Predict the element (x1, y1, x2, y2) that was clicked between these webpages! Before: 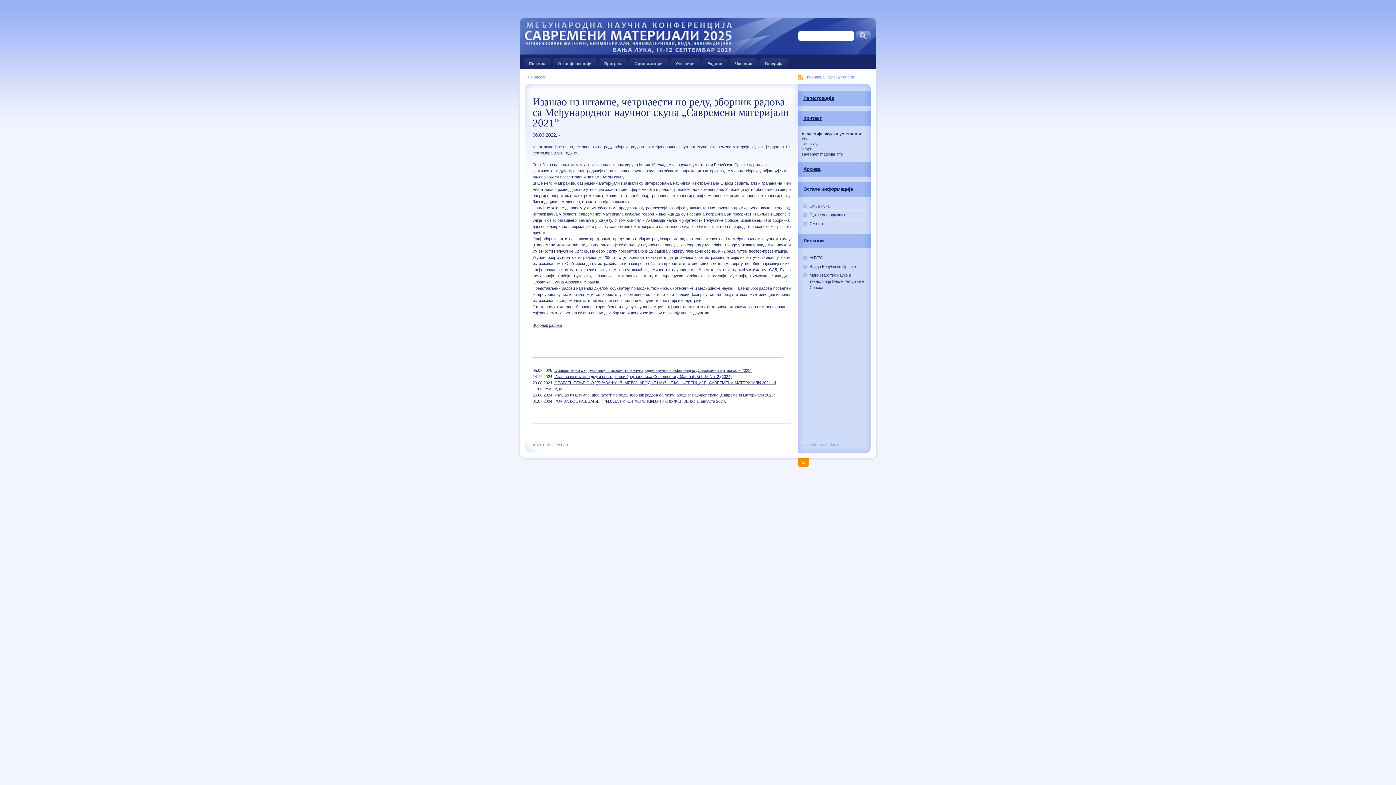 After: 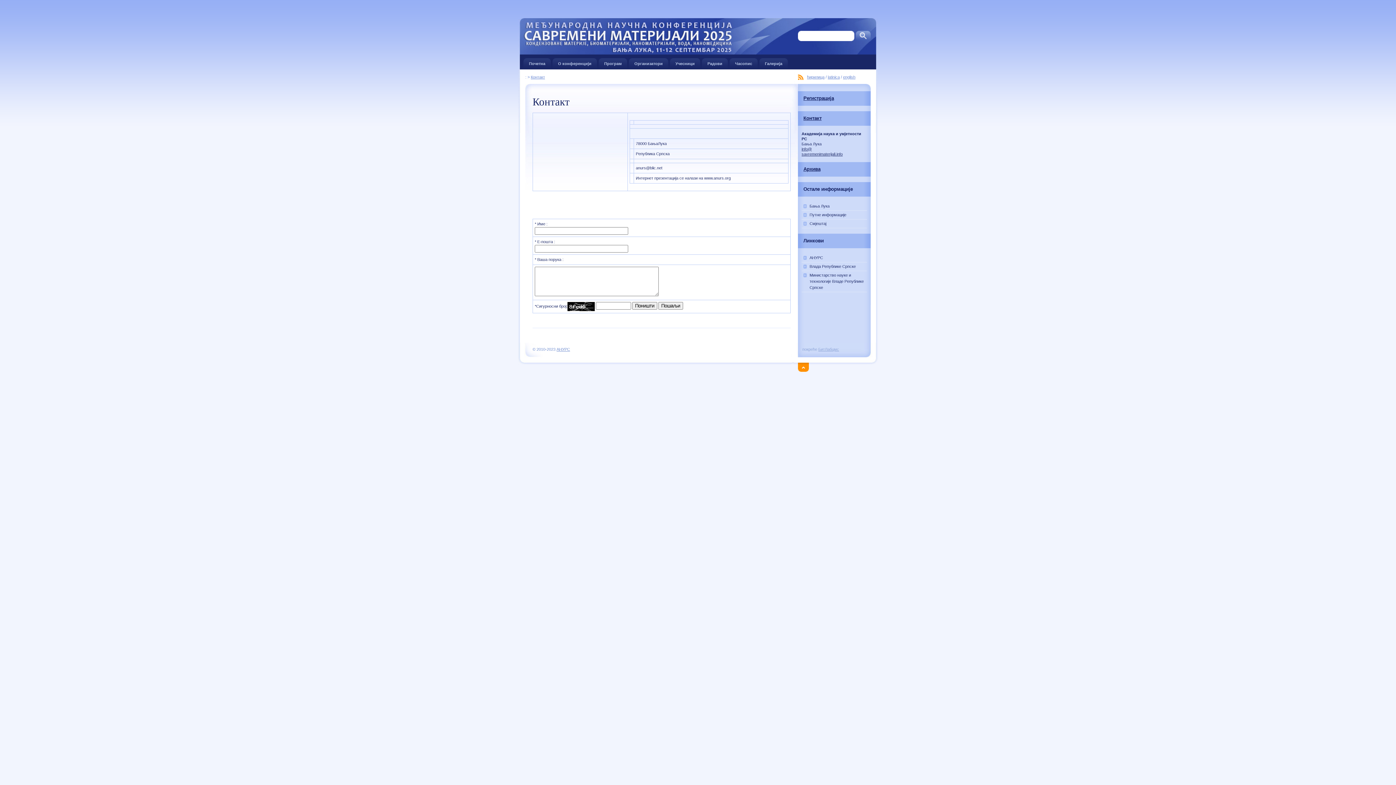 Action: bbox: (803, 115, 821, 121) label: Контакт